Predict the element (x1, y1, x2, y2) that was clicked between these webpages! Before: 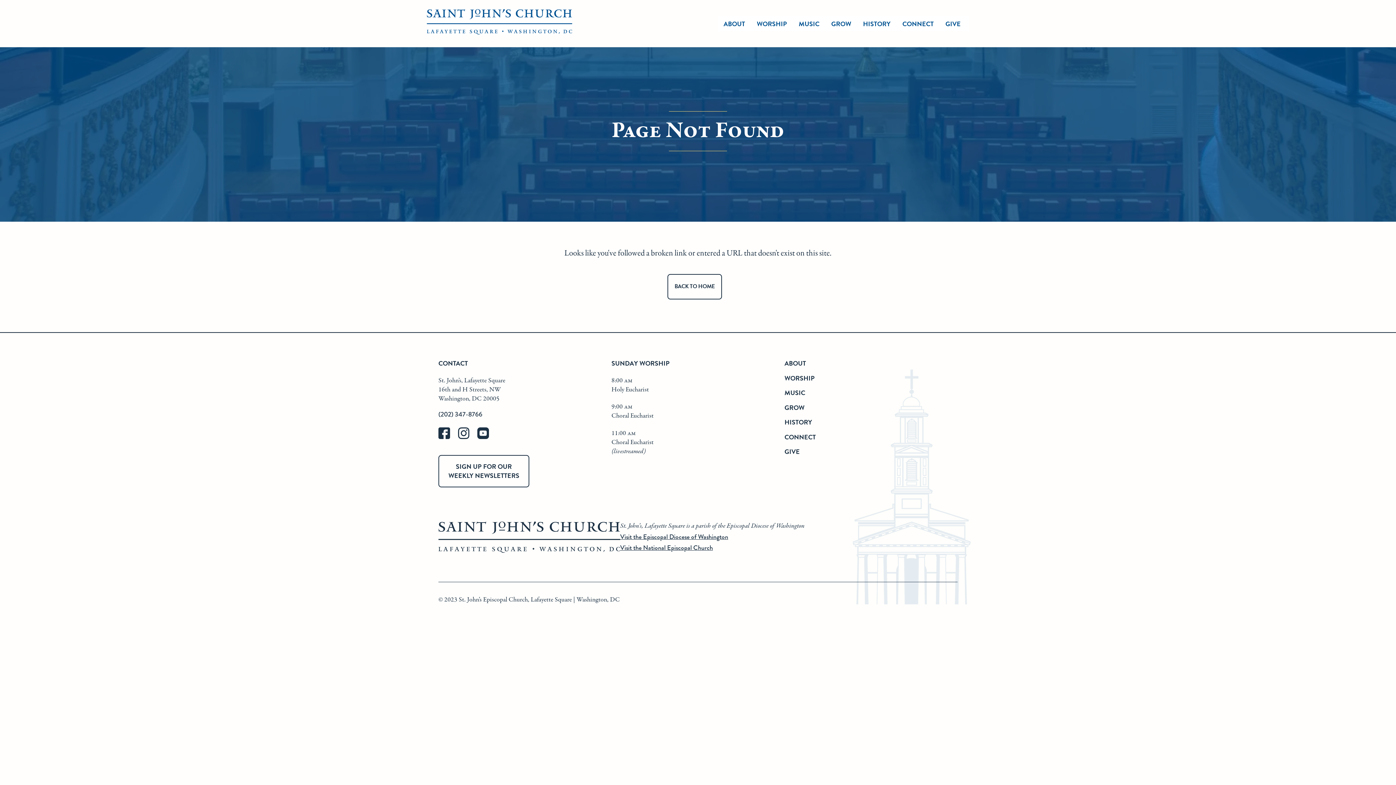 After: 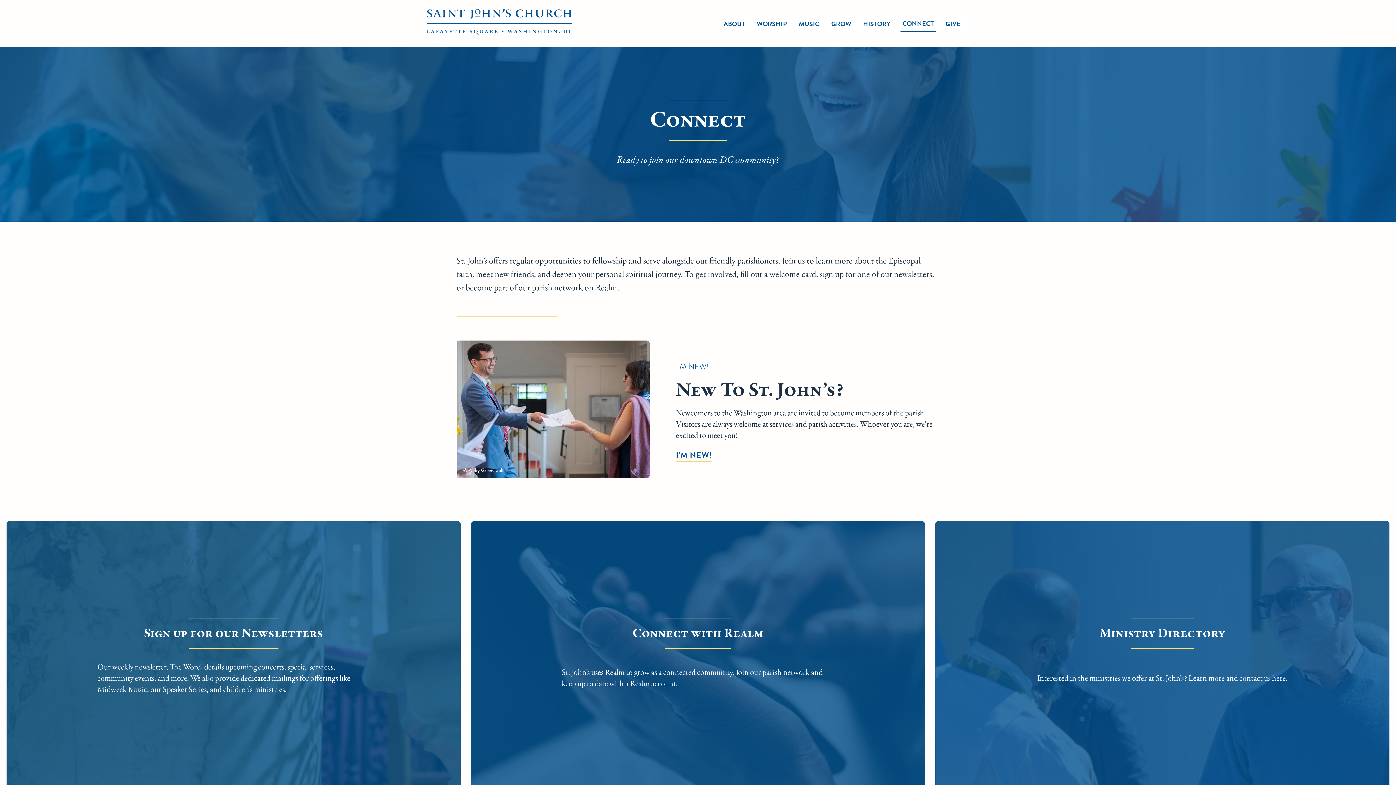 Action: label: CONNECT bbox: (784, 432, 816, 442)